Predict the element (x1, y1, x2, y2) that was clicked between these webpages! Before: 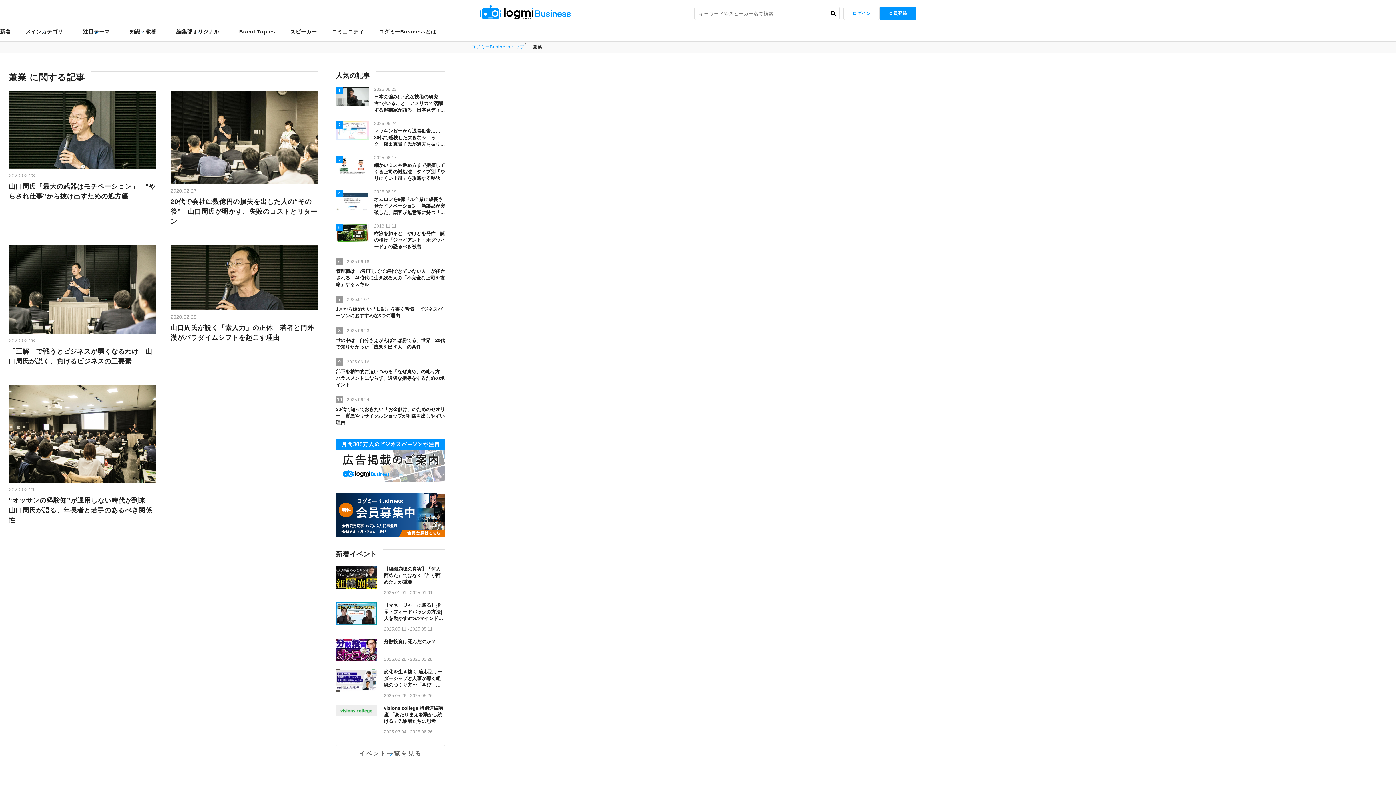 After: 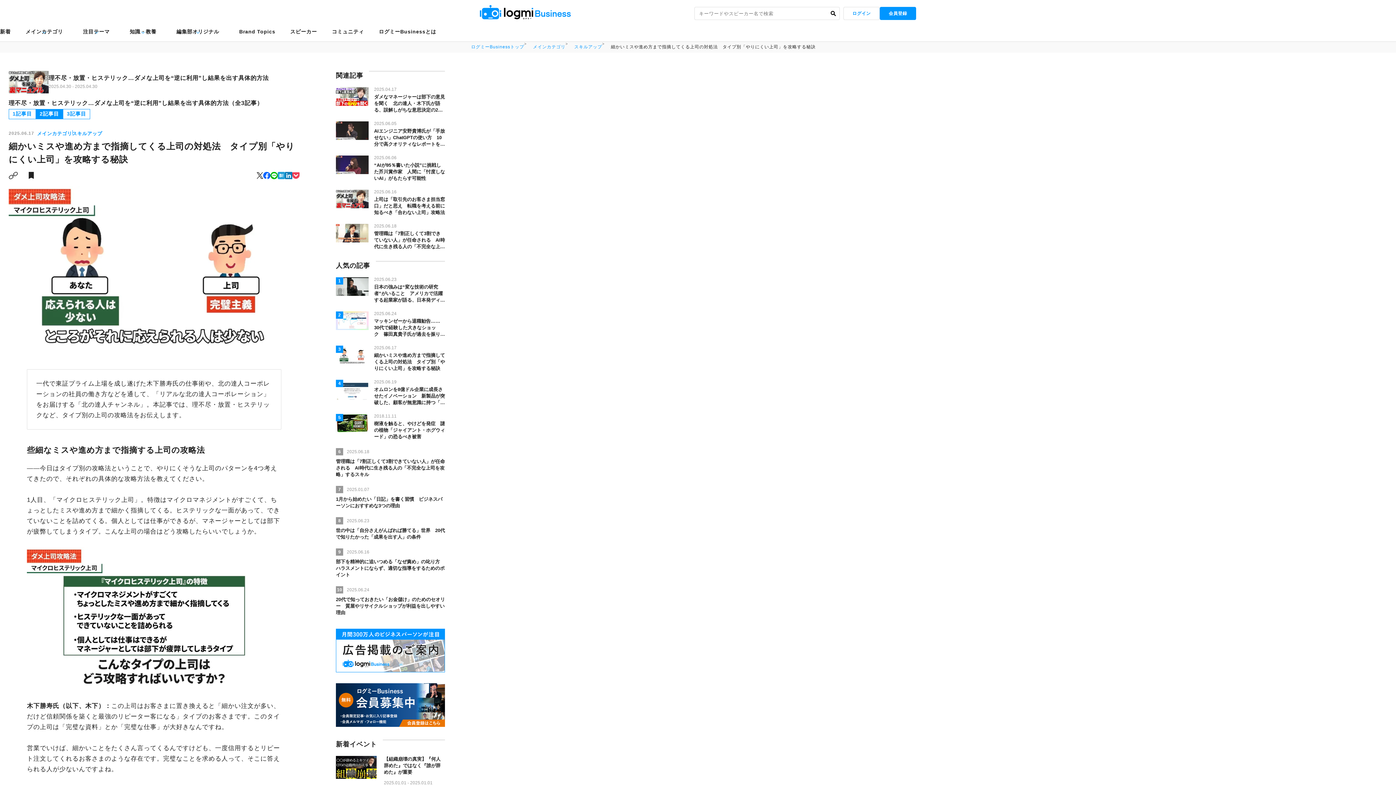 Action: label: 2025.06.17

細かいミスや進め方まで指摘してくる上司の対処法　タイプ別「やりにくい上司」を攻略する秘訣 bbox: (335, 155, 445, 181)